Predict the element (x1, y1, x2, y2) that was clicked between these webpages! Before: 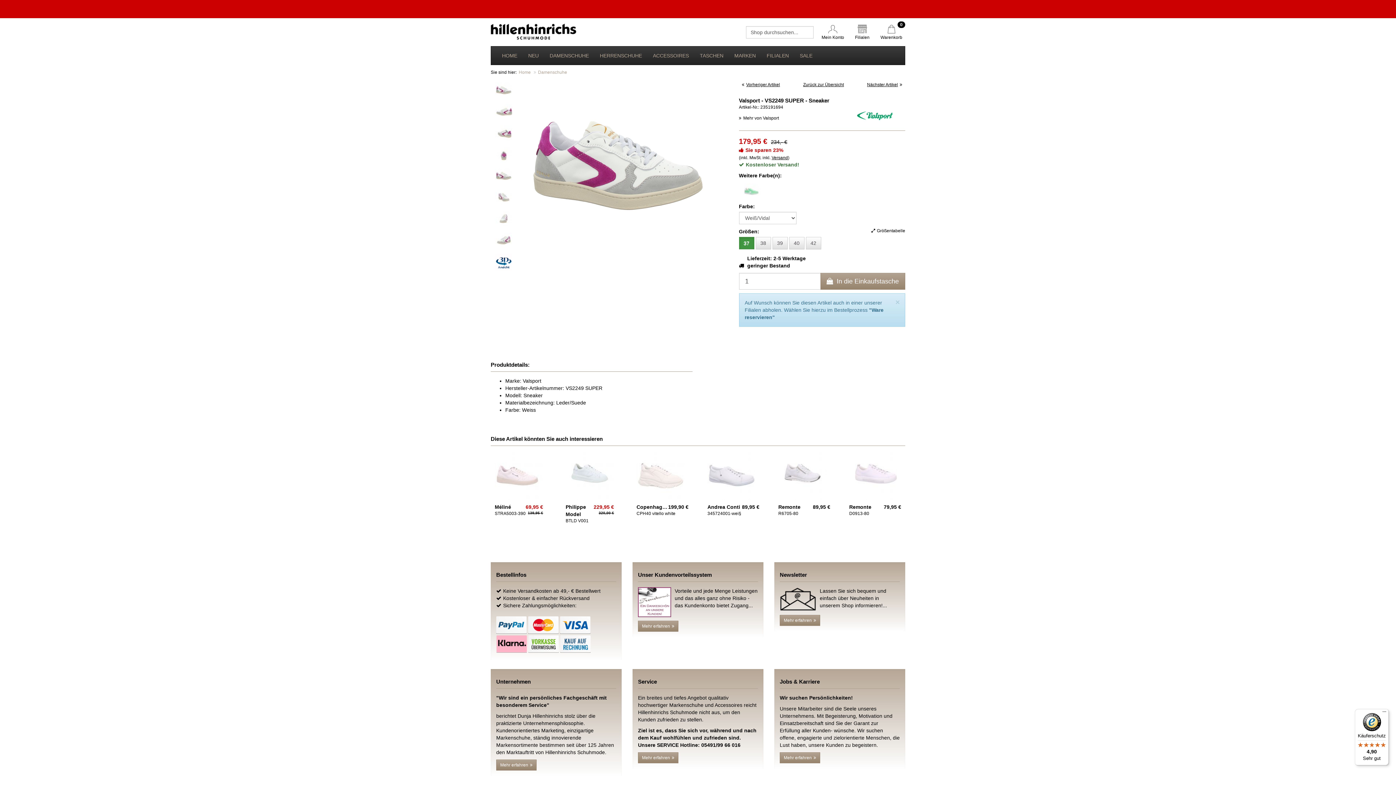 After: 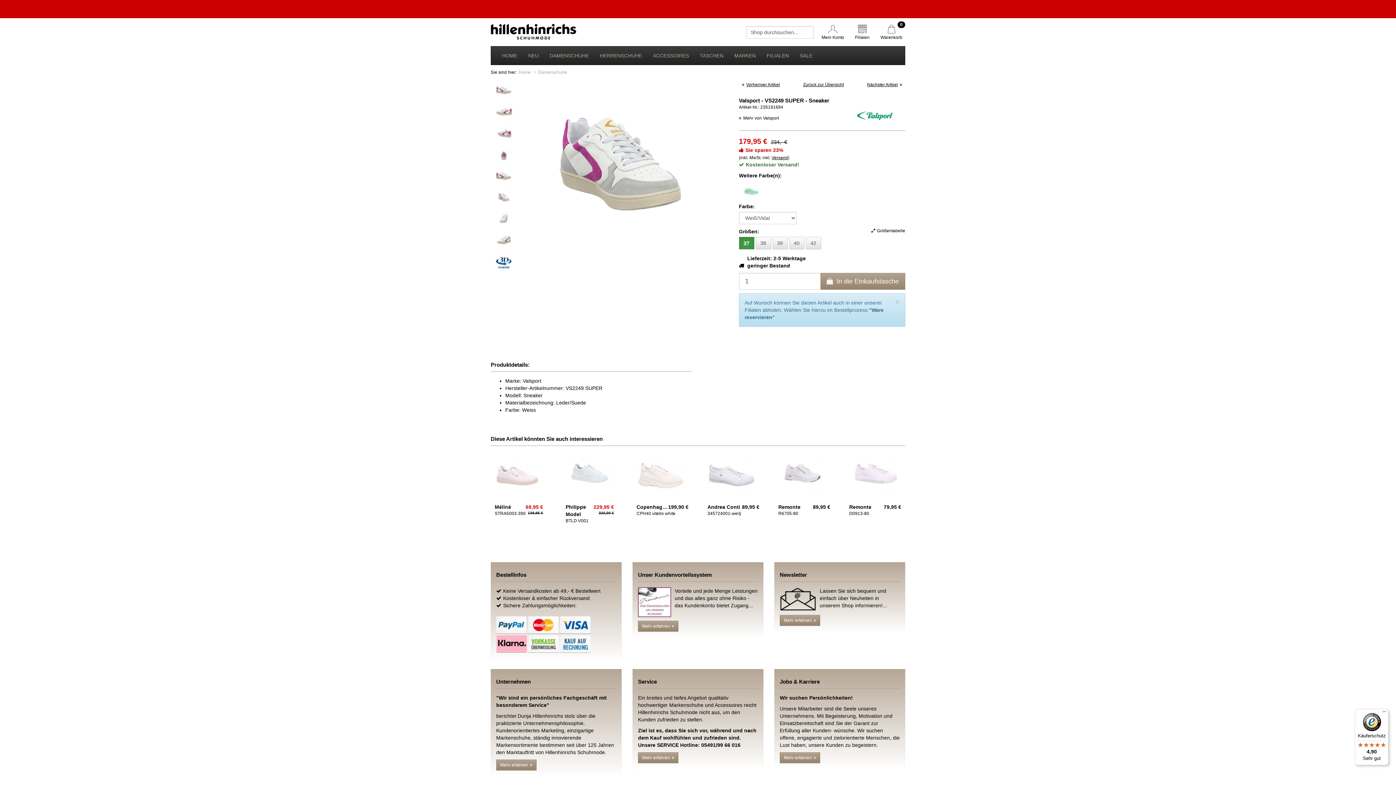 Action: bbox: (490, 187, 517, 209)